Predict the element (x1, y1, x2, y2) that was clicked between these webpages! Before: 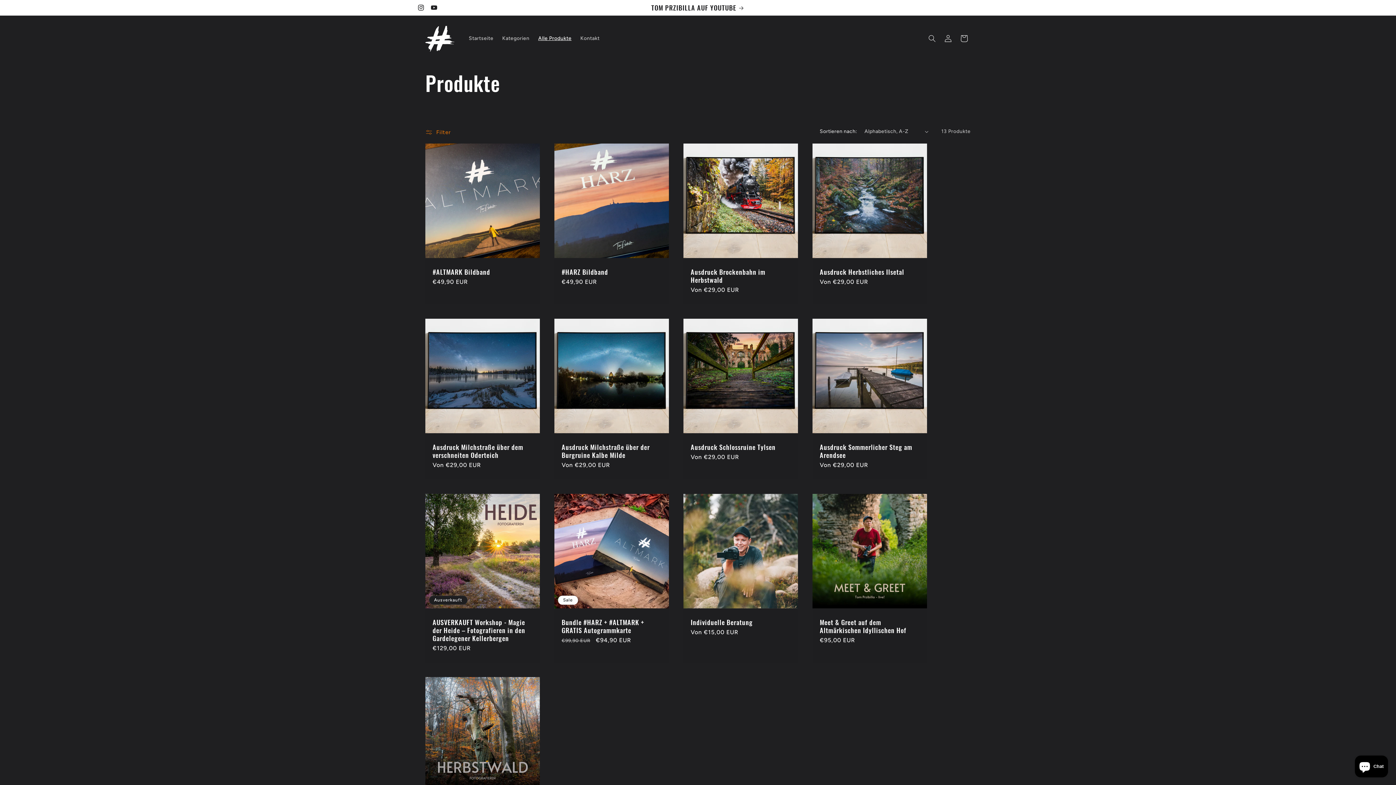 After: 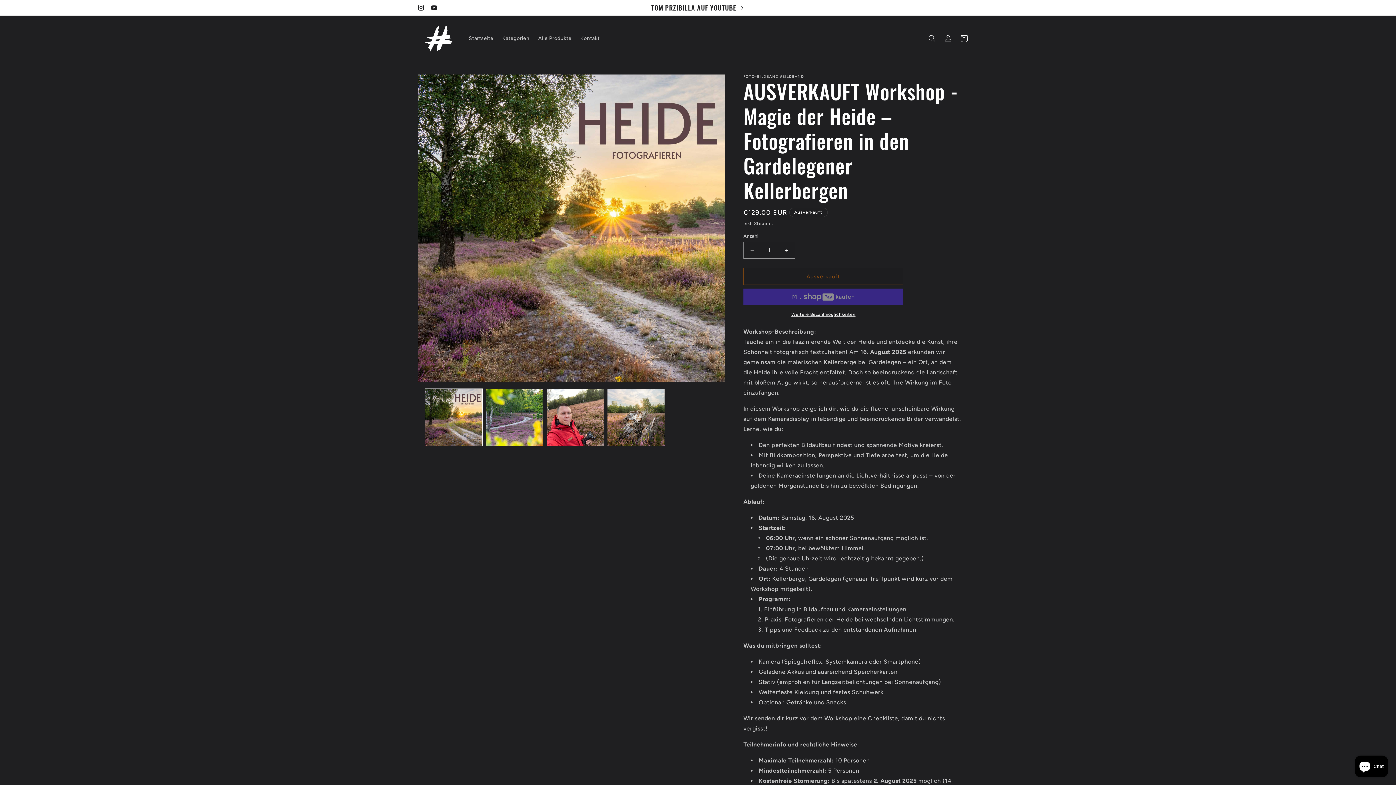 Action: label: AUSVERKAUFT Workshop - Magie der Heide – Fotografieren in den Gardelegener Kellerbergen bbox: (432, 618, 532, 642)